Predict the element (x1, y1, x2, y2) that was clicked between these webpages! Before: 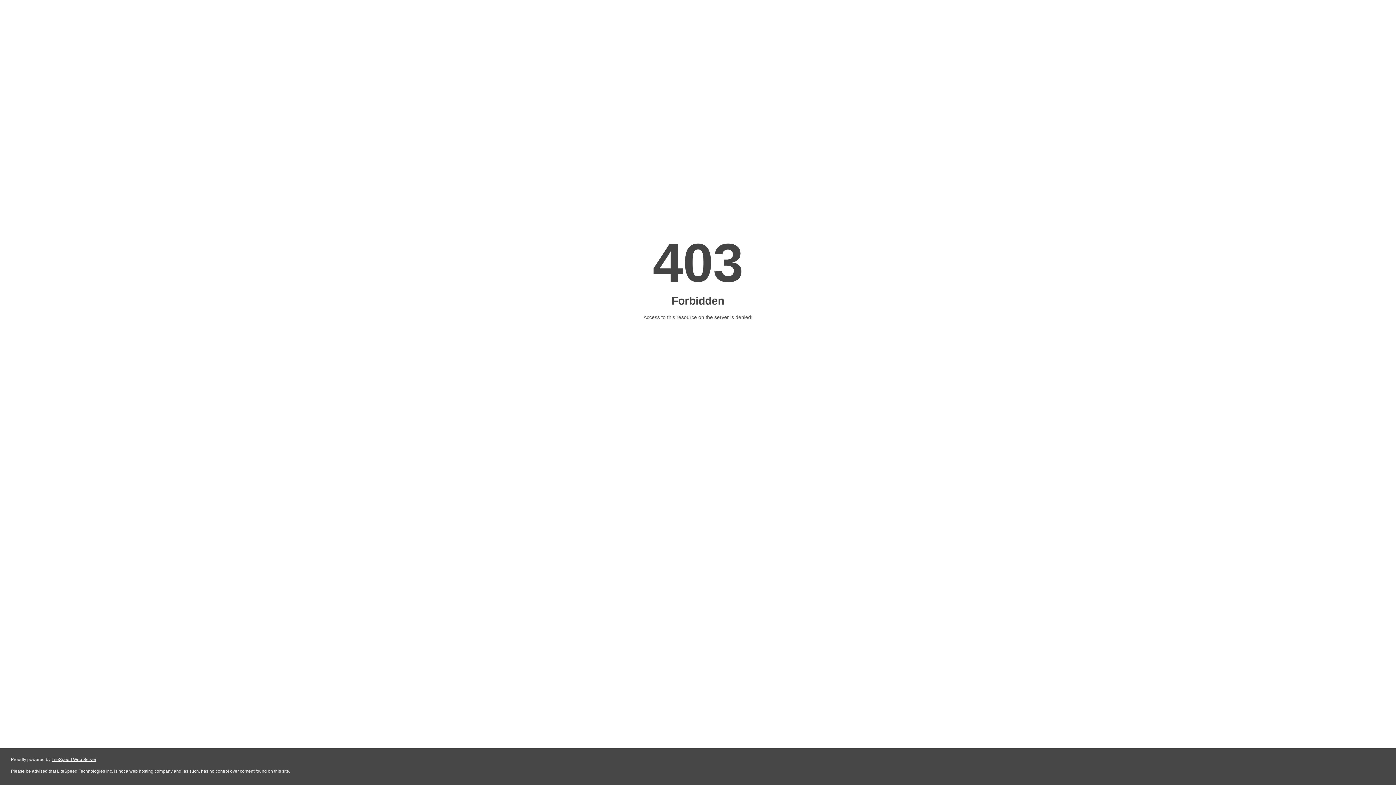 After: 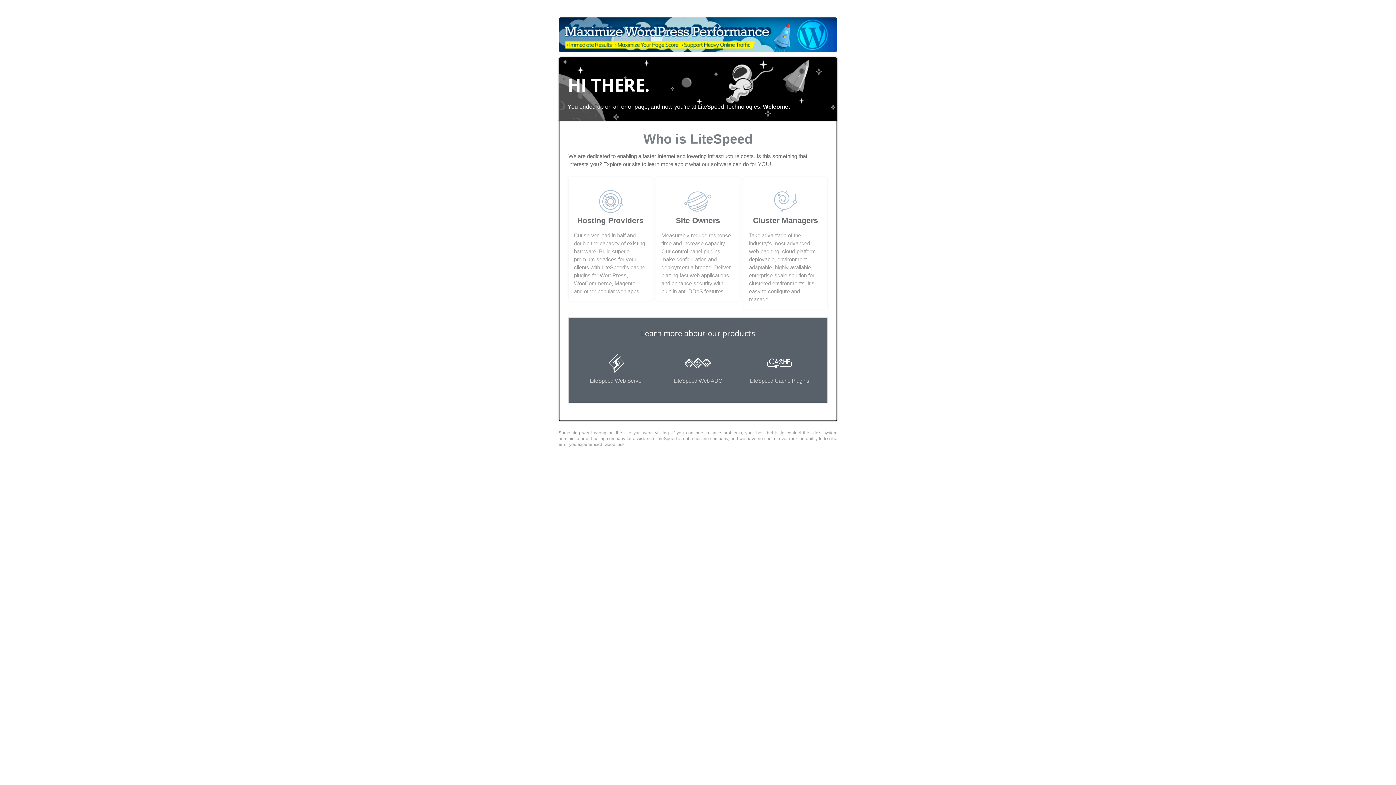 Action: label: LiteSpeed Web Server bbox: (51, 757, 96, 762)